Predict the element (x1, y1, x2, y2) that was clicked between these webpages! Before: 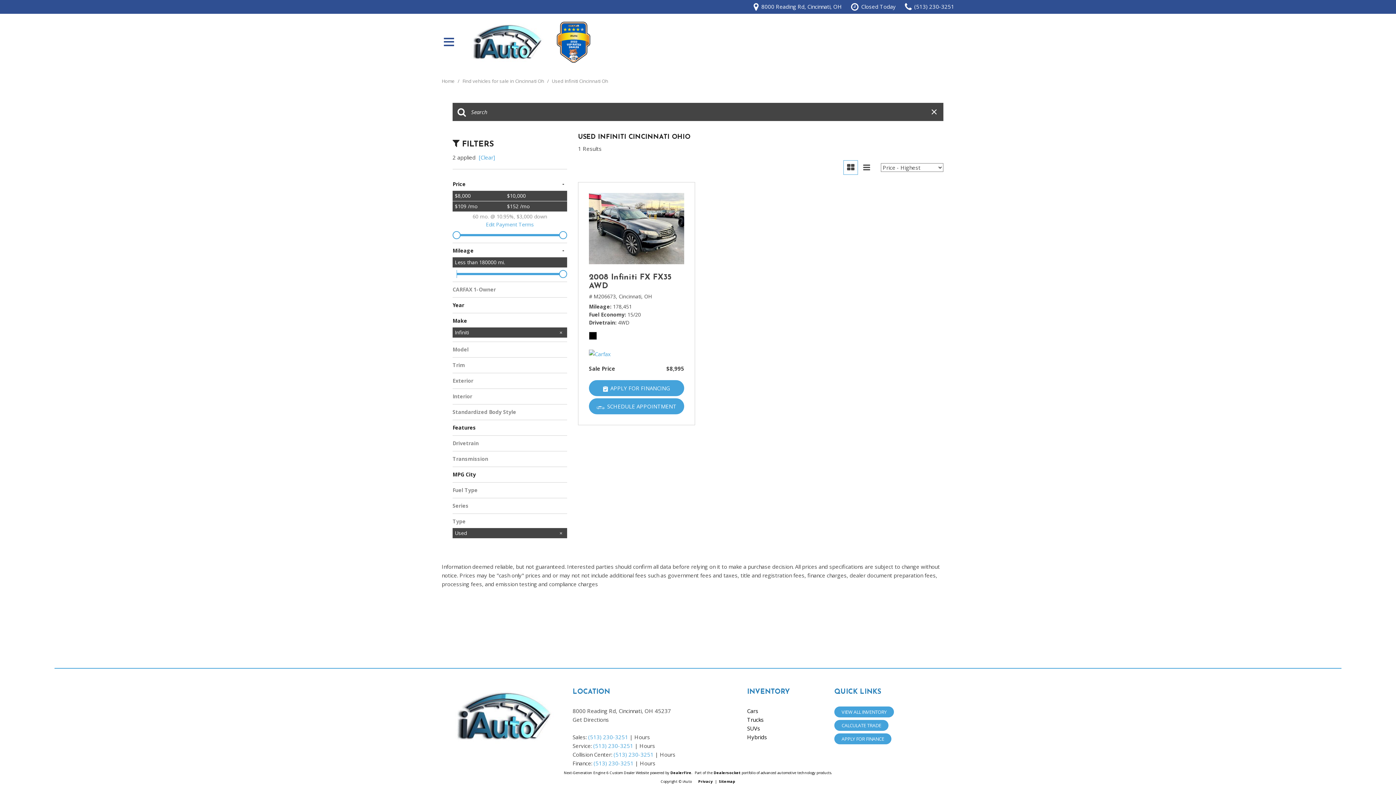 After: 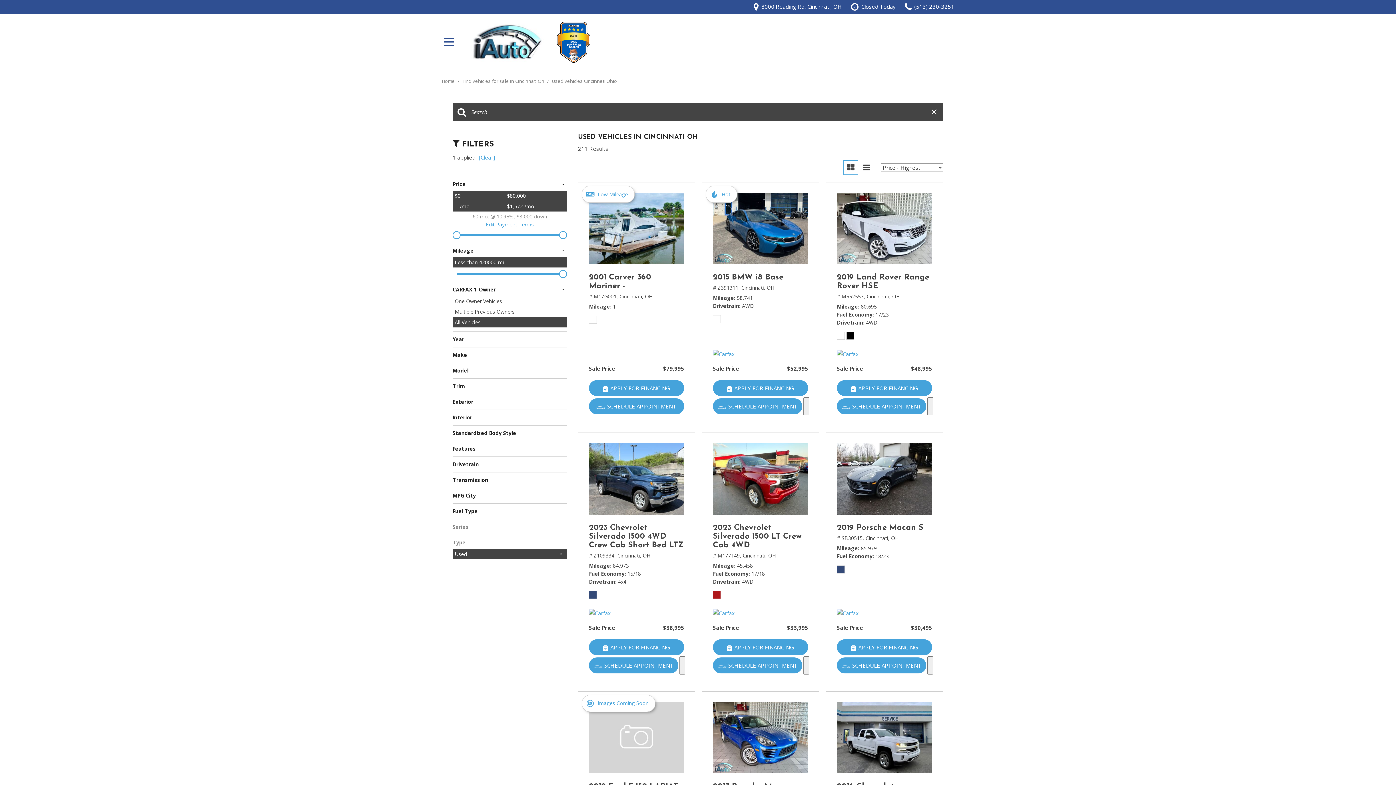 Action: label: VIEW ALL INVENTORY bbox: (834, 706, 894, 717)